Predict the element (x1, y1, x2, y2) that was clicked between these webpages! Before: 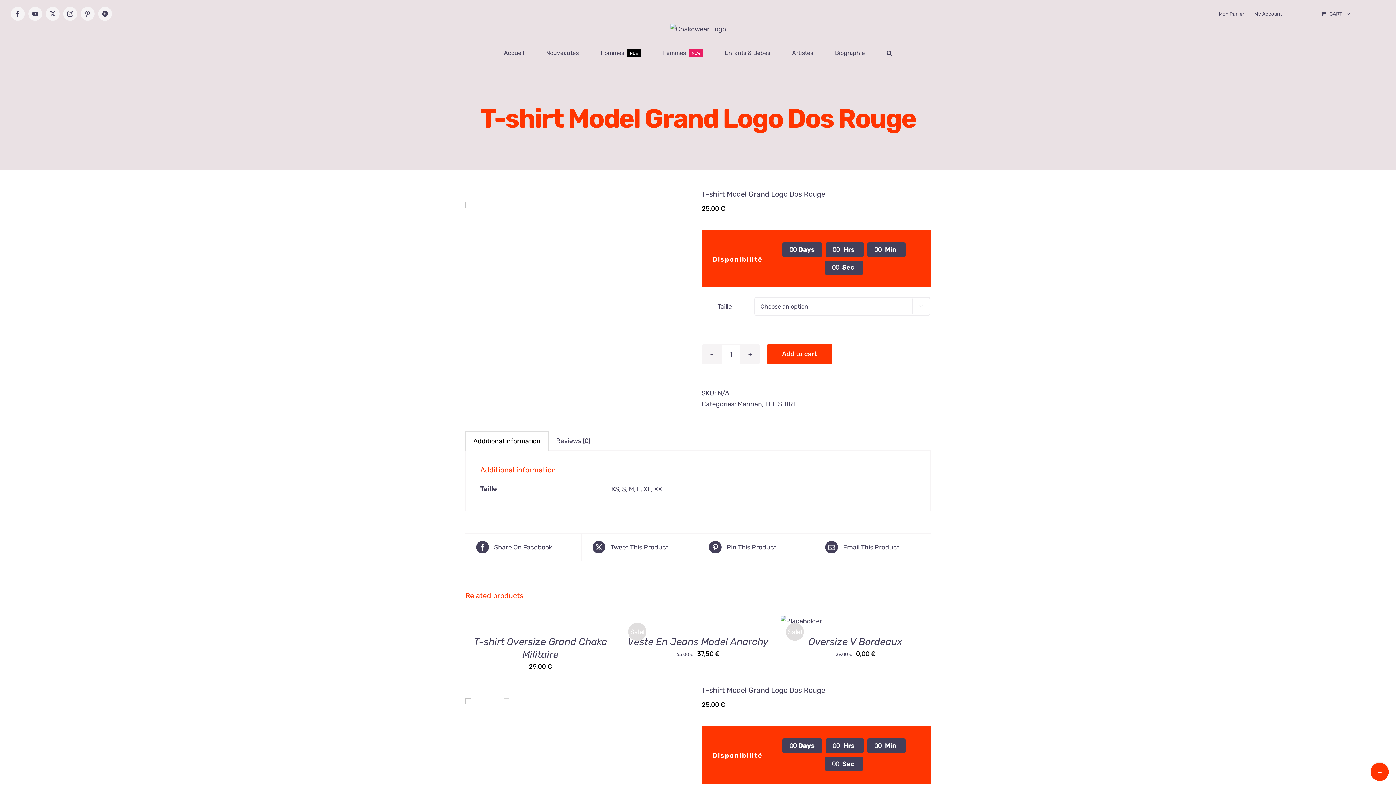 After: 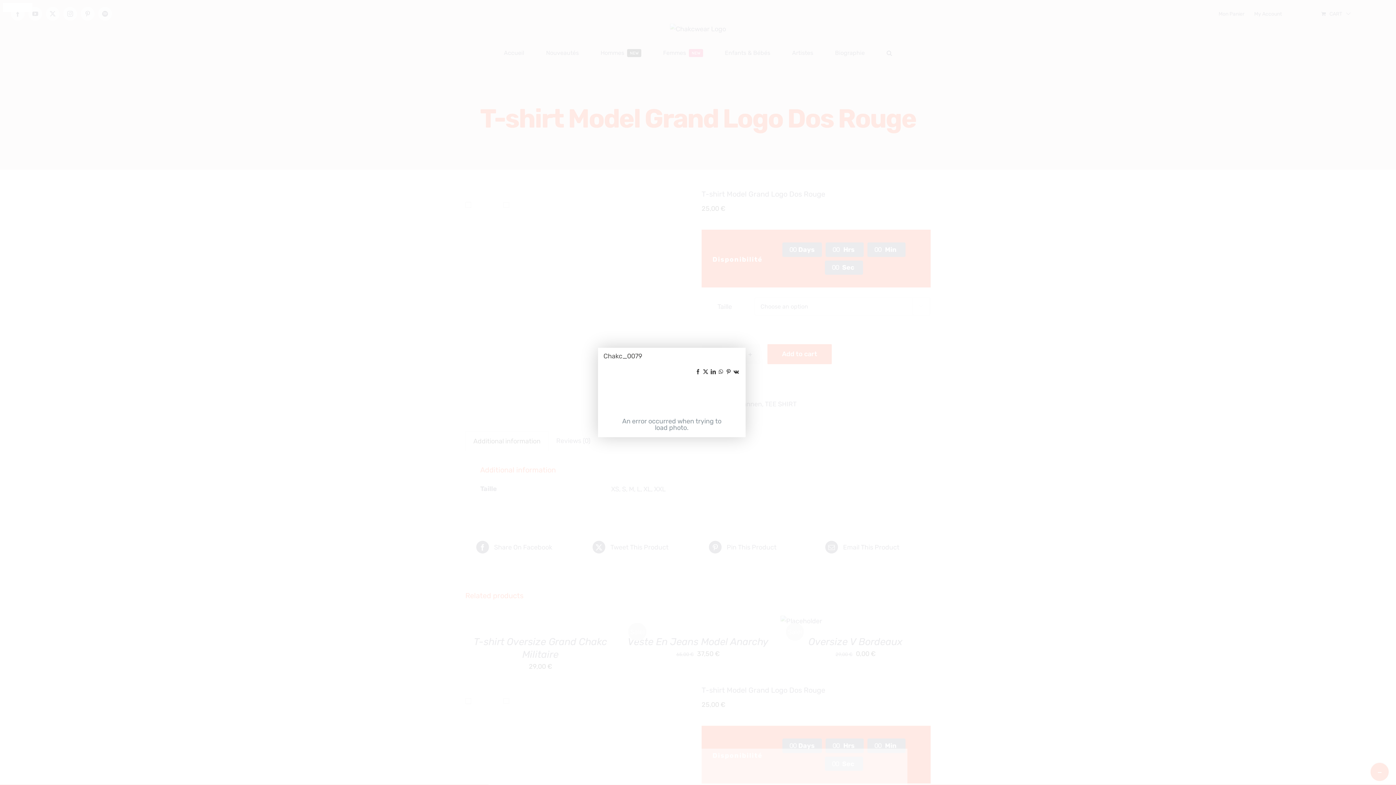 Action: bbox: (465, 188, 690, 199)